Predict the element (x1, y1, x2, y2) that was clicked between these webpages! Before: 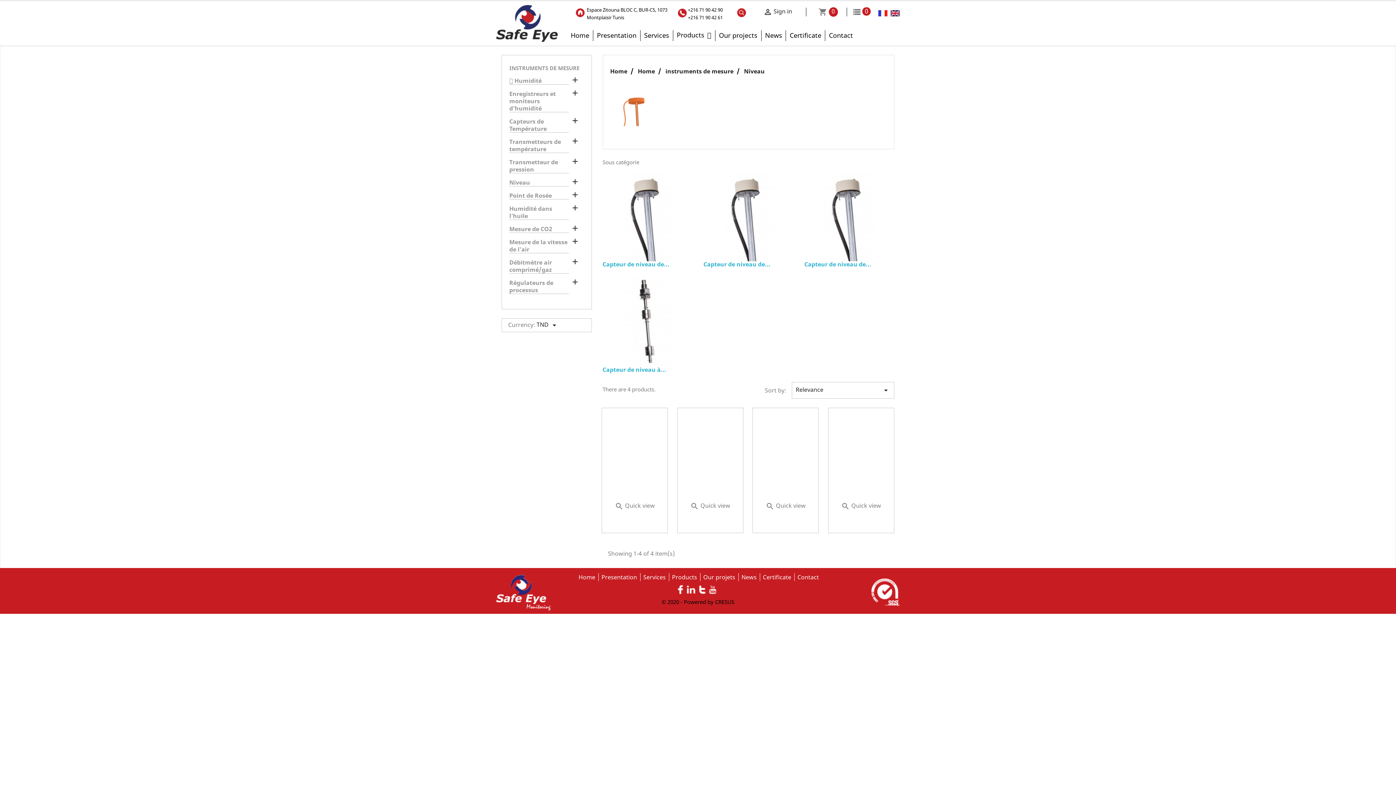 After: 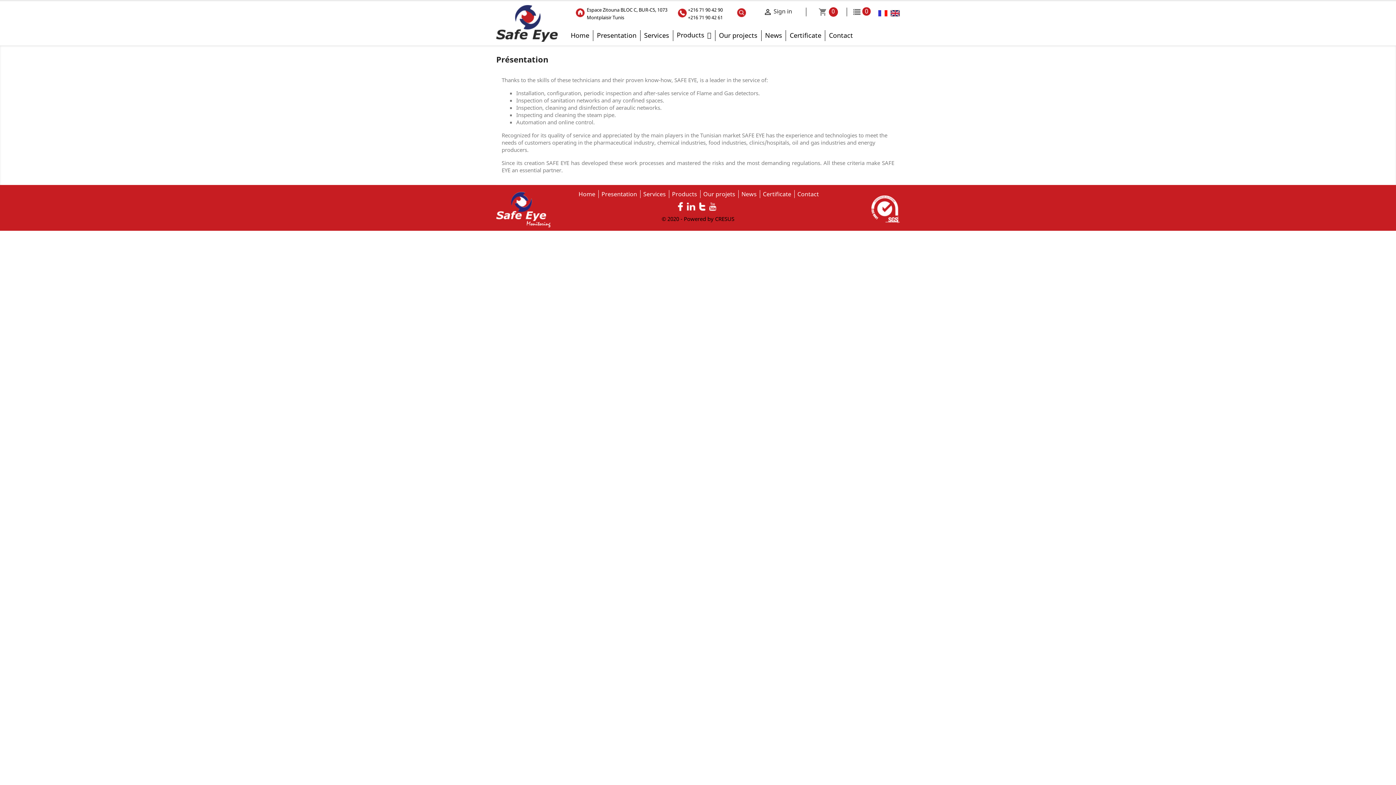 Action: label: Presentation bbox: (597, 30, 636, 40)